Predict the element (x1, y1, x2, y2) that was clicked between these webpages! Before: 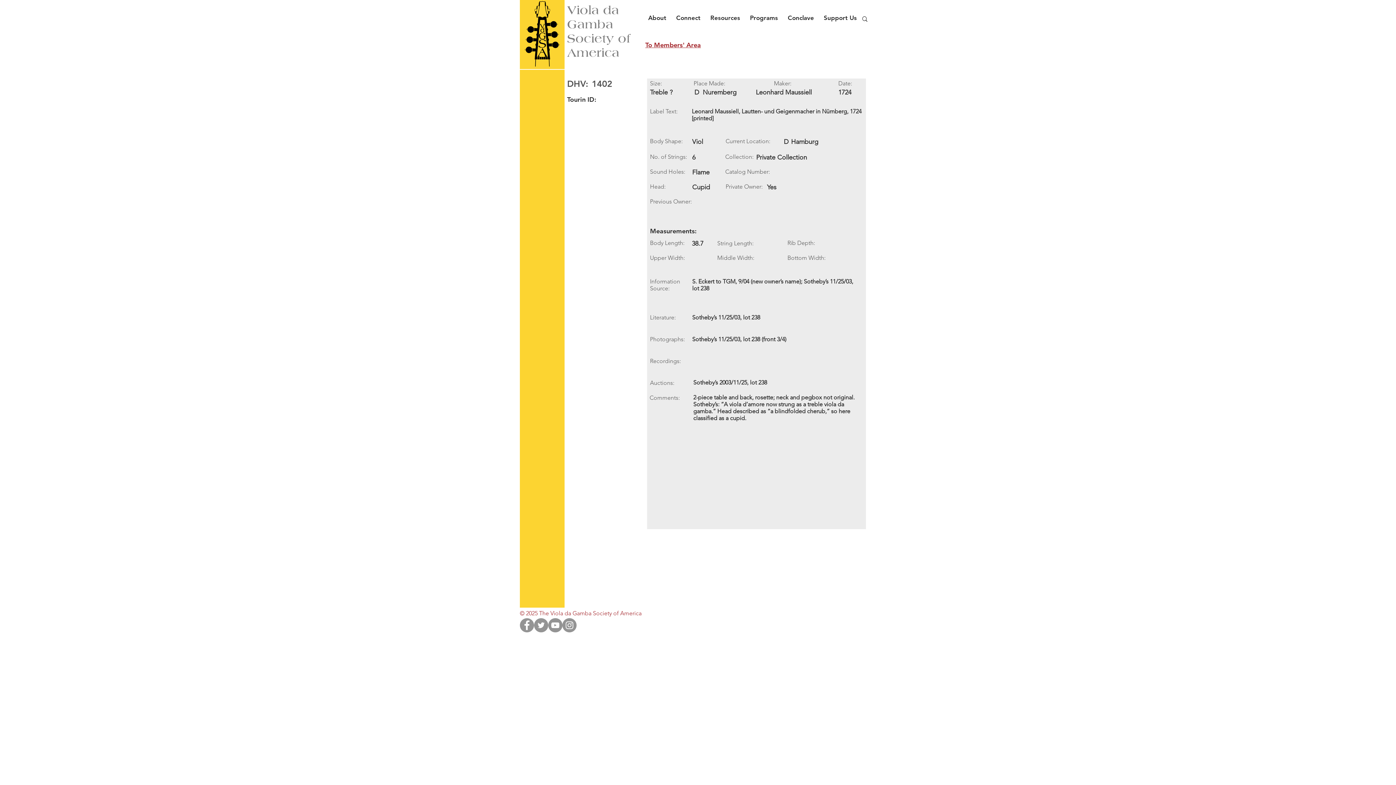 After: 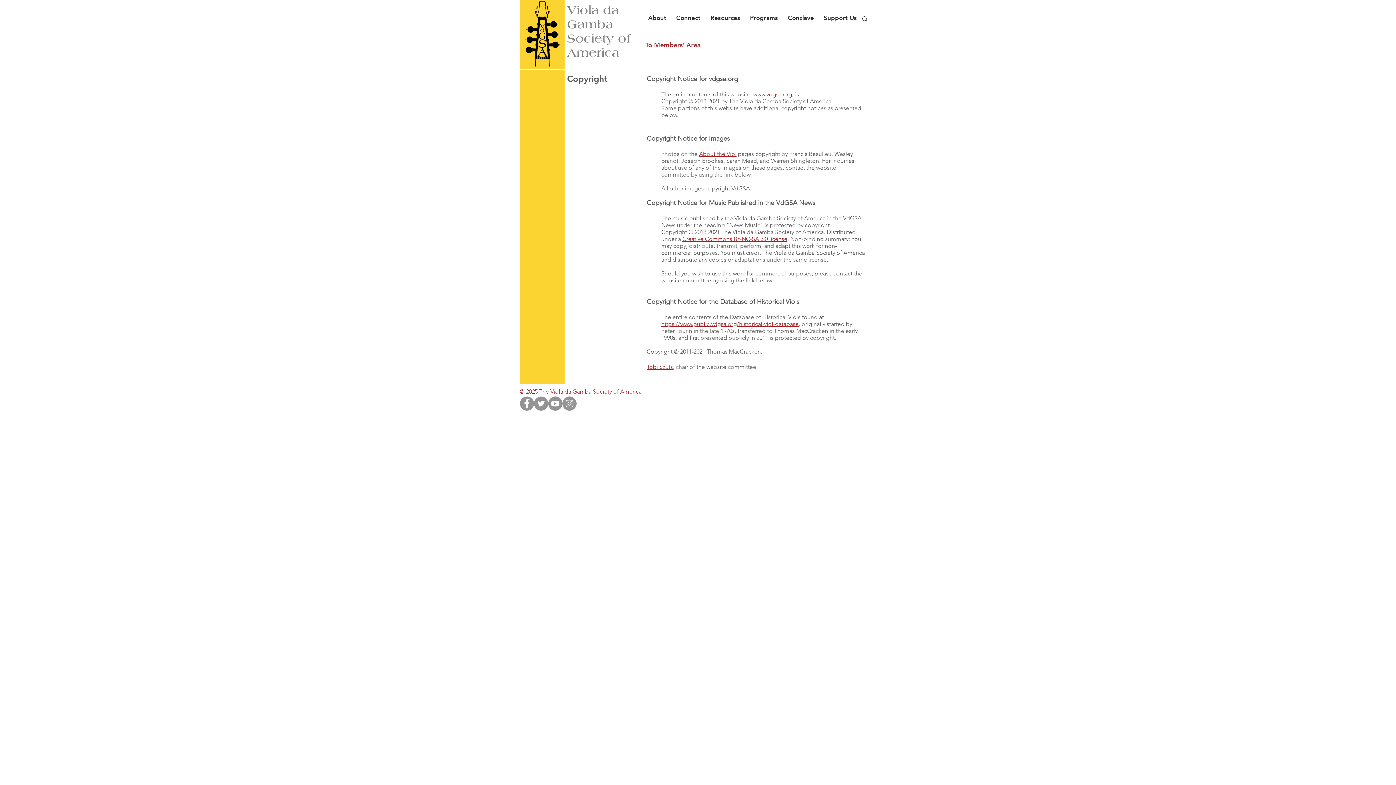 Action: label: © 2025 The Viola da Gamba Society of America bbox: (520, 610, 641, 617)